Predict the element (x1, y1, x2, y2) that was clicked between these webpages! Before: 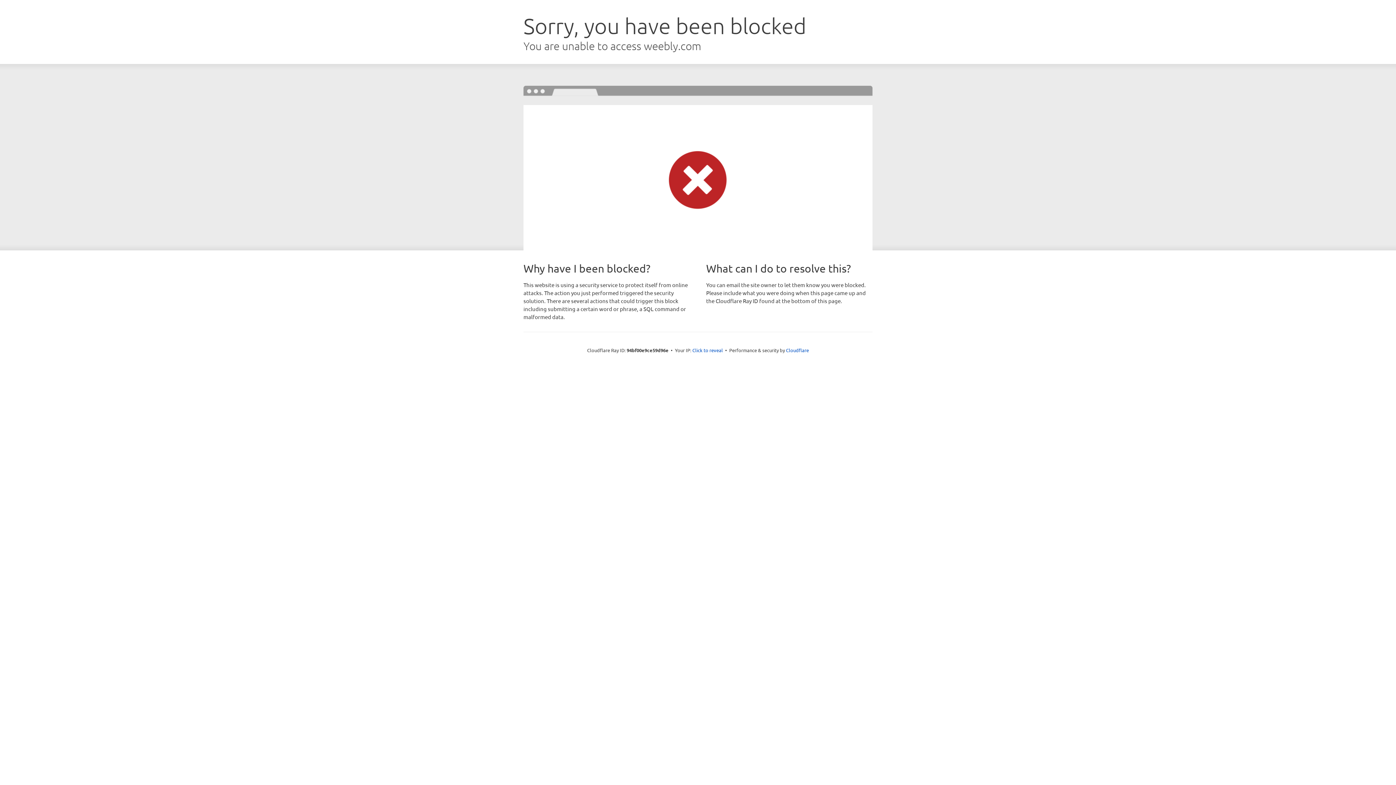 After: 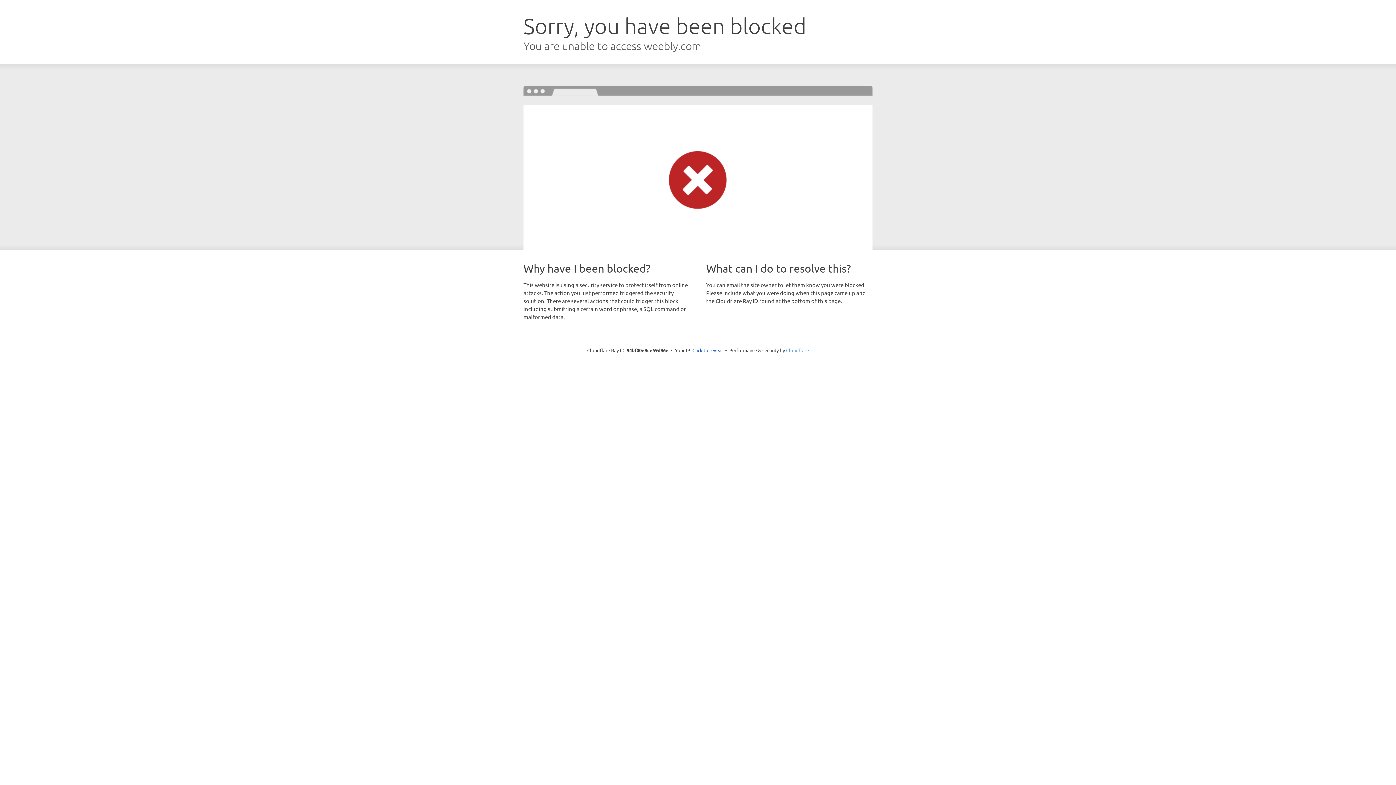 Action: label: Cloudflare bbox: (786, 347, 809, 353)